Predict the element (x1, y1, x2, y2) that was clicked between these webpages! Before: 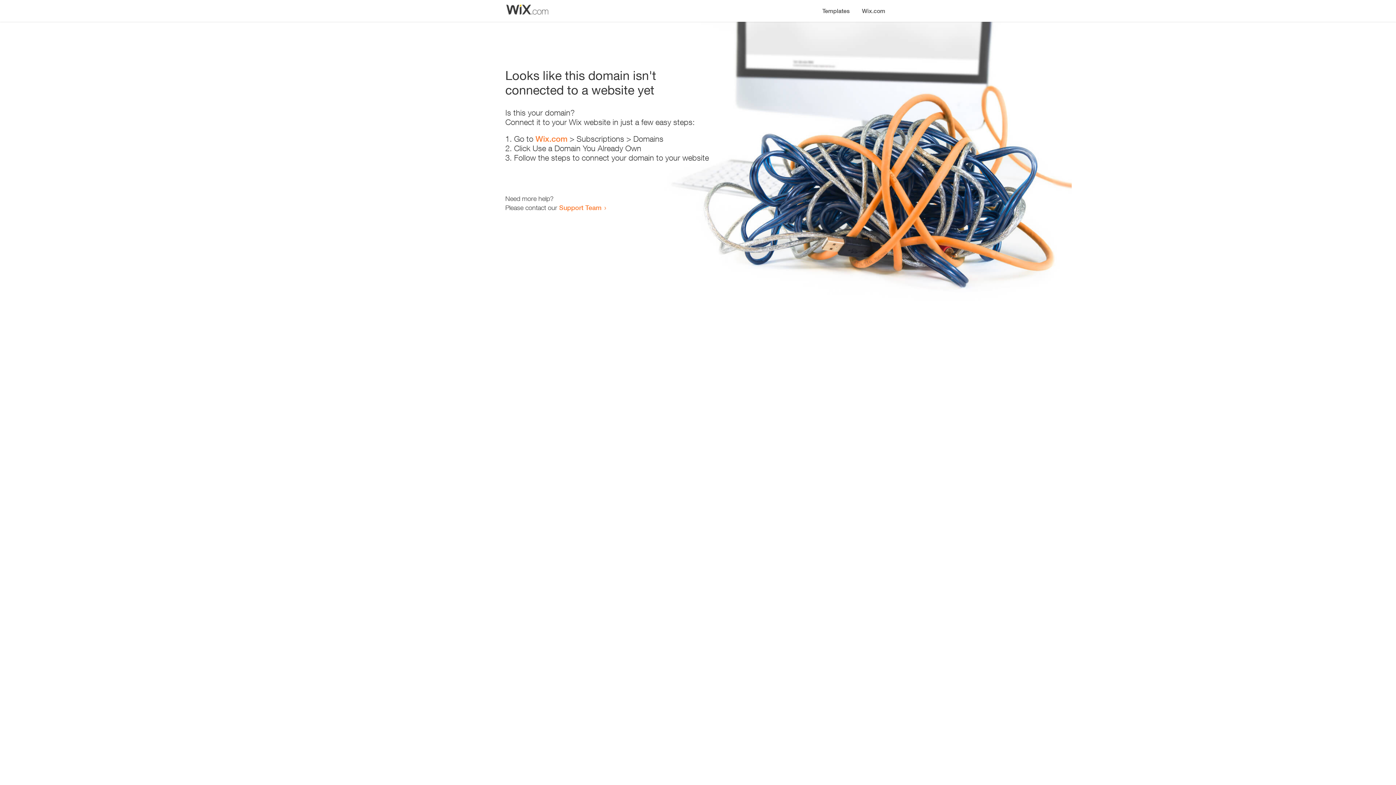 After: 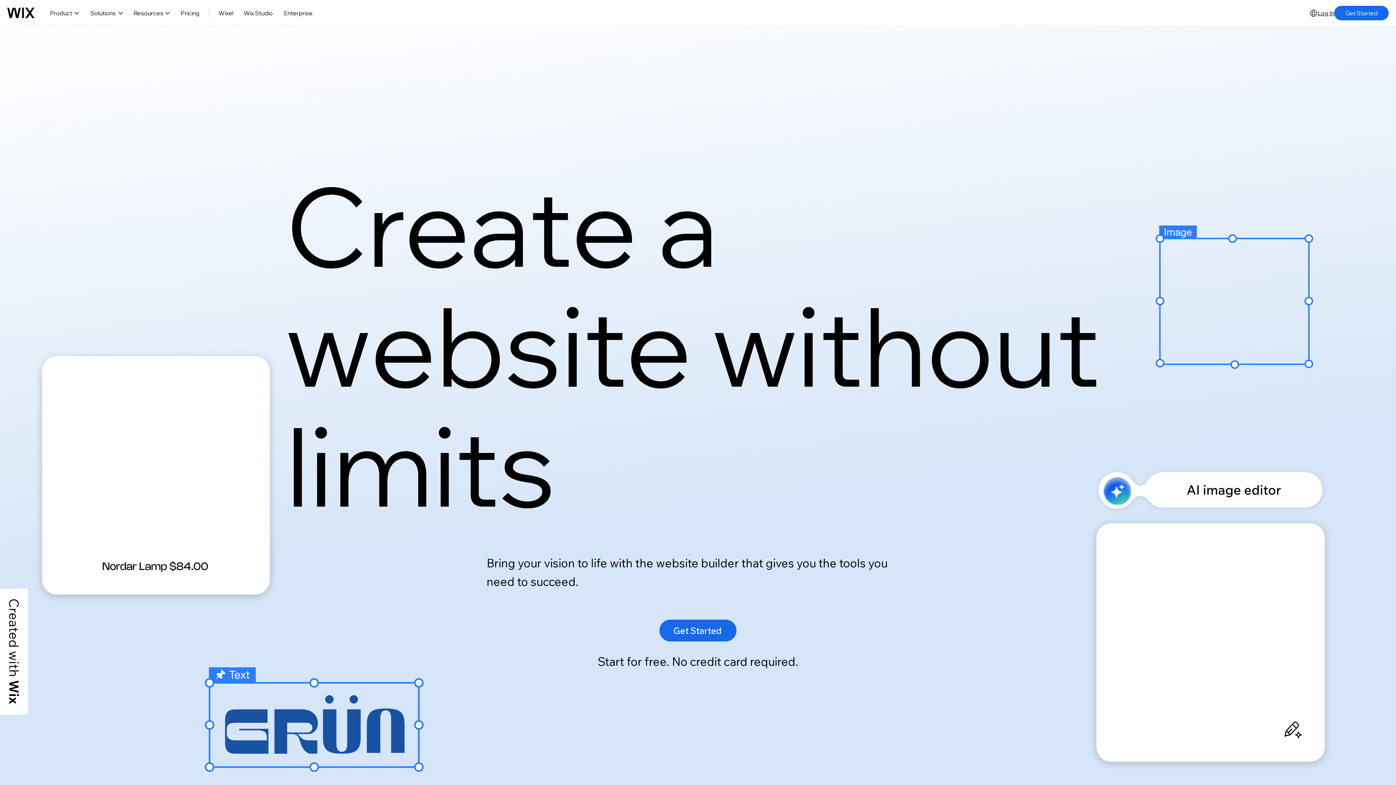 Action: label: Wix.com bbox: (856, 0, 890, 14)